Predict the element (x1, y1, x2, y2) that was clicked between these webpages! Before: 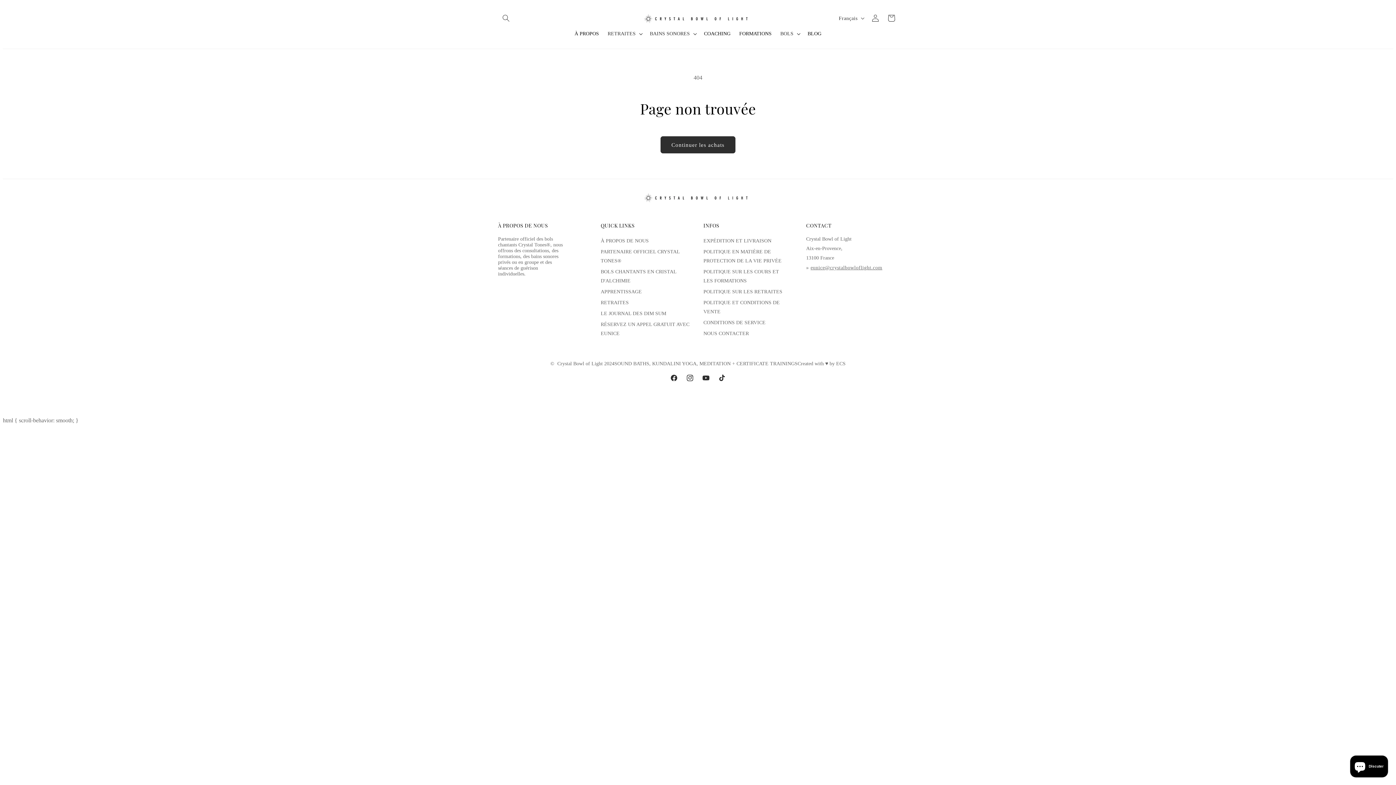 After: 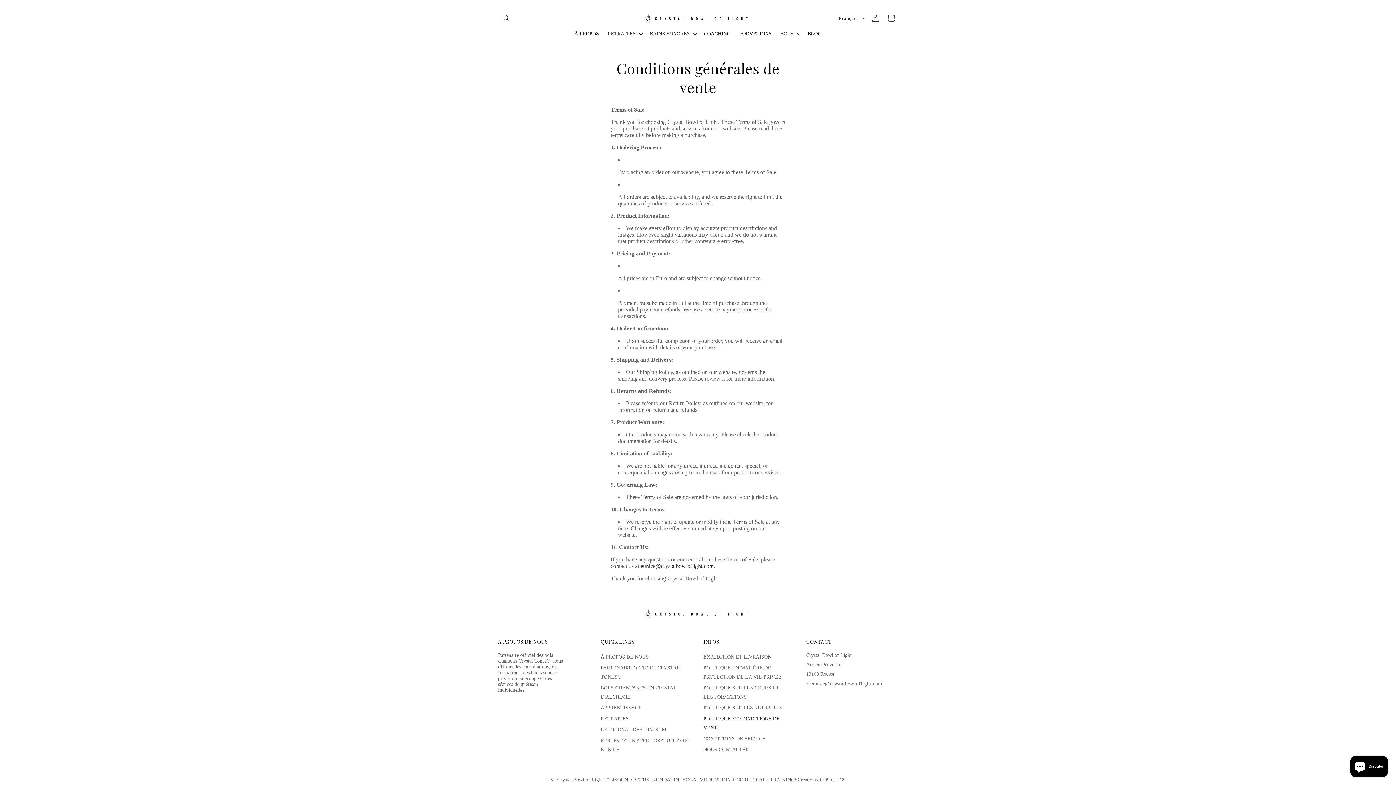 Action: bbox: (703, 298, 790, 318) label: POLITIQUE ET CONDITIONS DE VENTE